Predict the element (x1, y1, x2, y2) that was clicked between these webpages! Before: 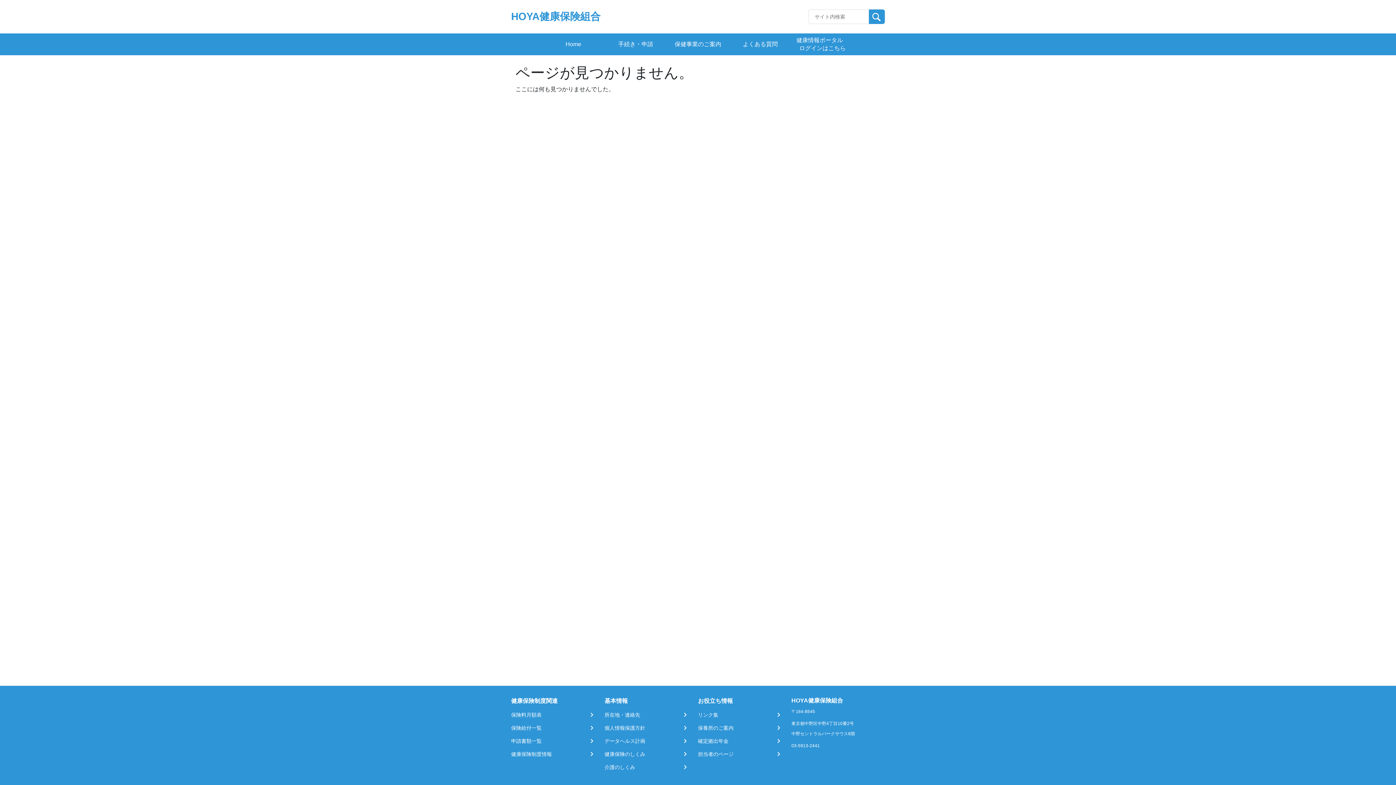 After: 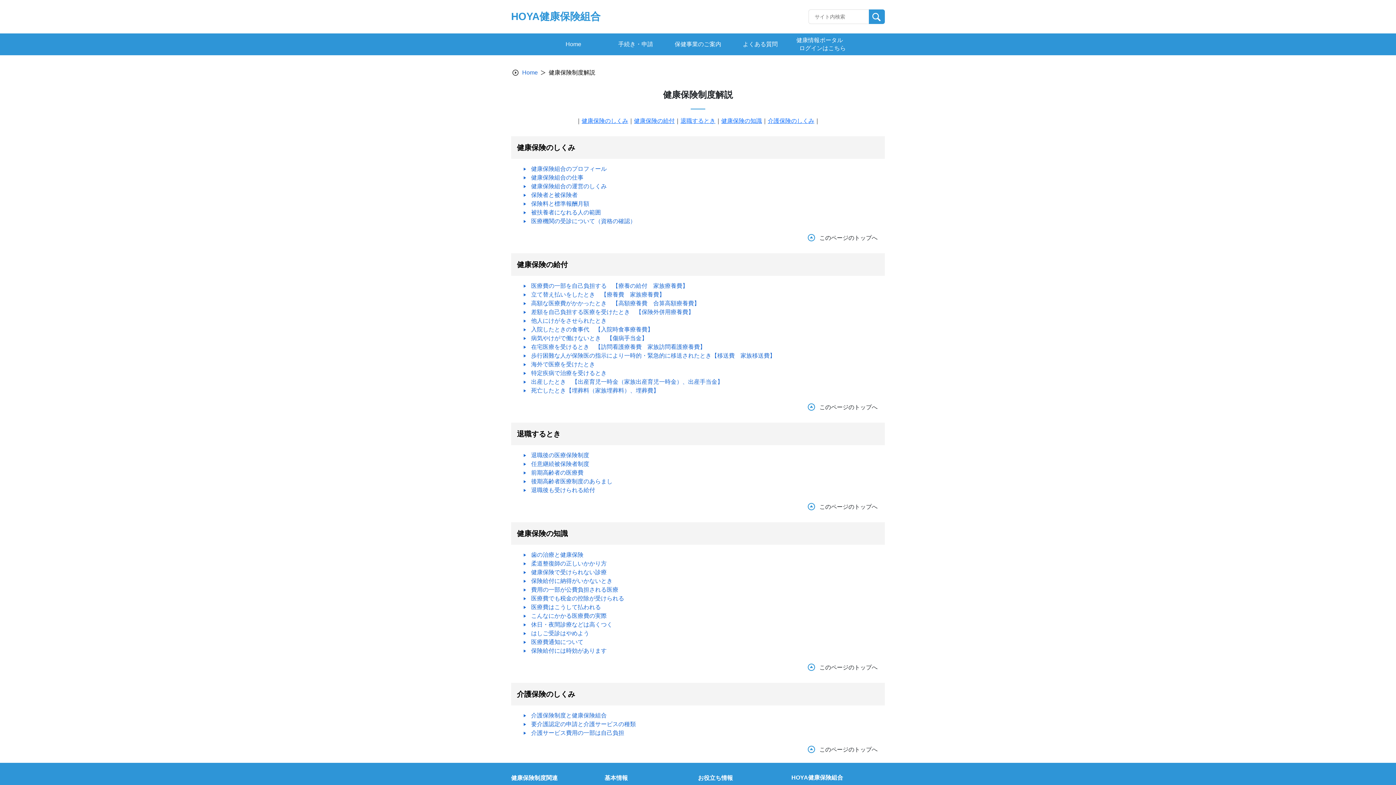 Action: bbox: (604, 750, 688, 758) label: 健康保険のしくみ